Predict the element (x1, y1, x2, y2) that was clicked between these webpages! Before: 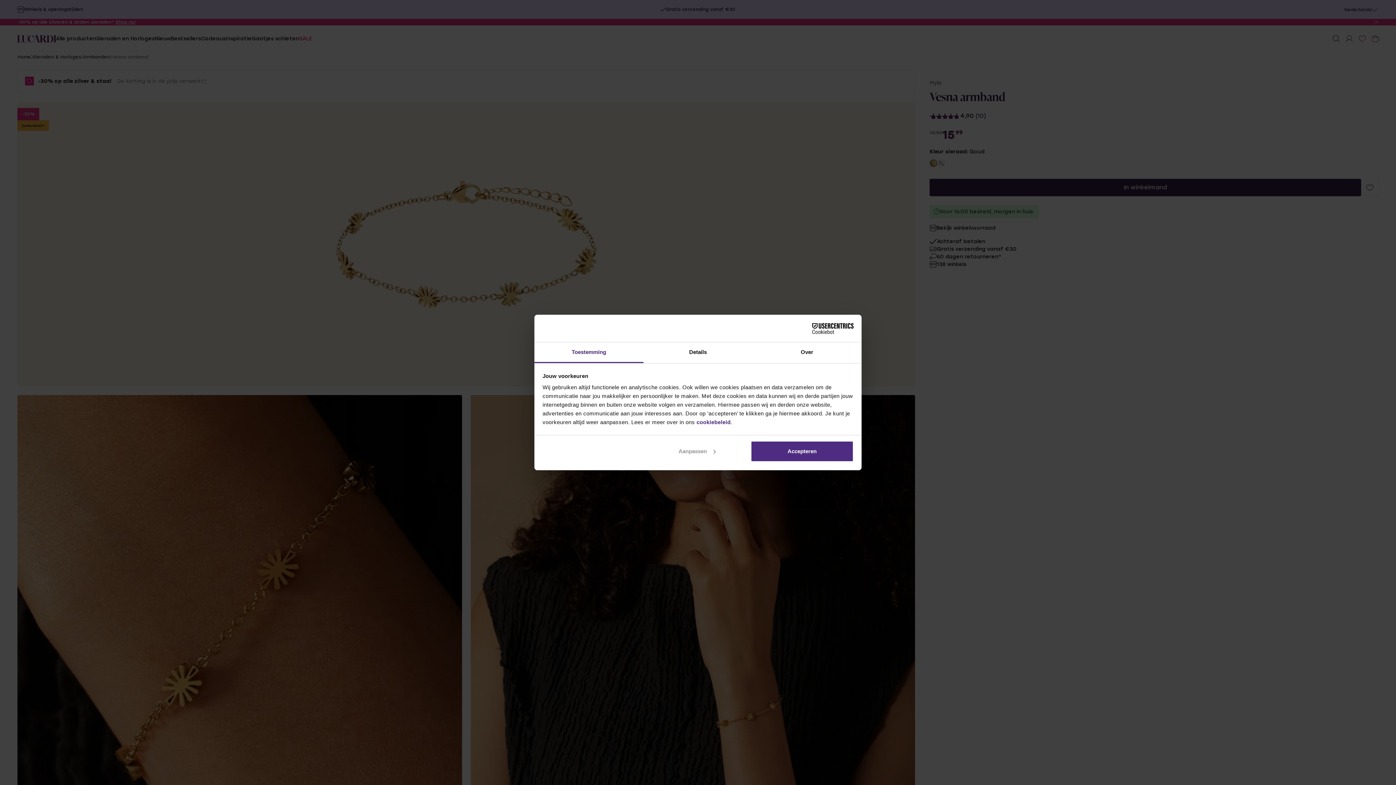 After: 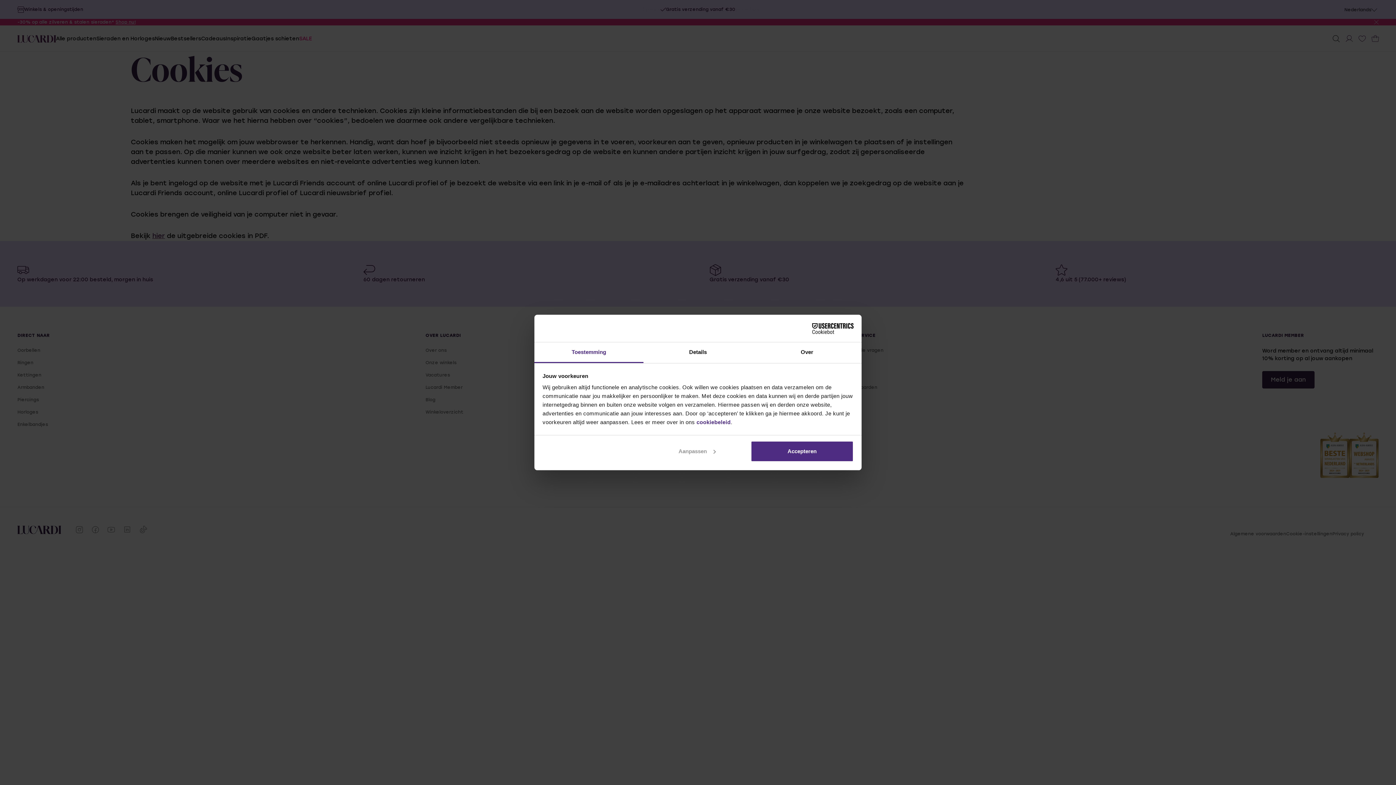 Action: label: cookiebeleid bbox: (696, 419, 730, 425)